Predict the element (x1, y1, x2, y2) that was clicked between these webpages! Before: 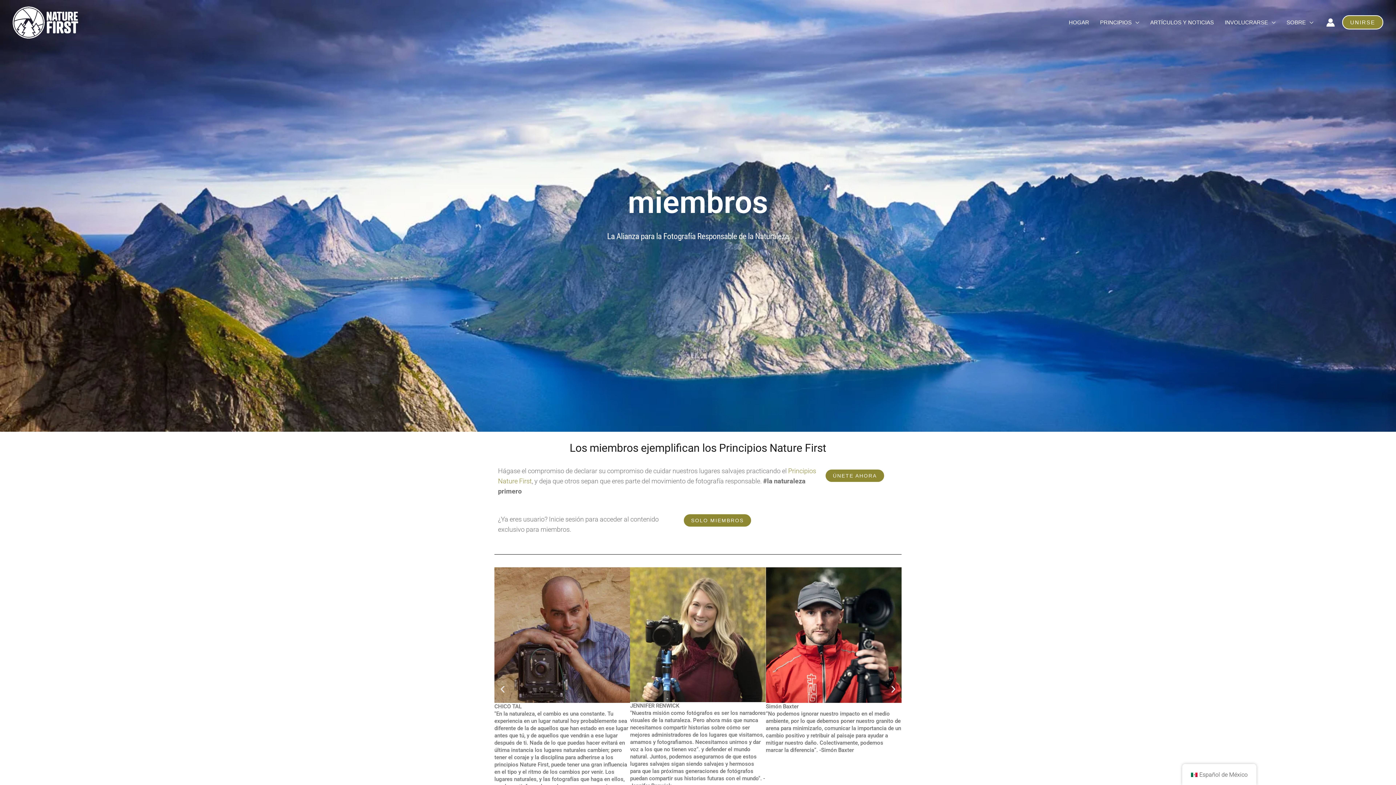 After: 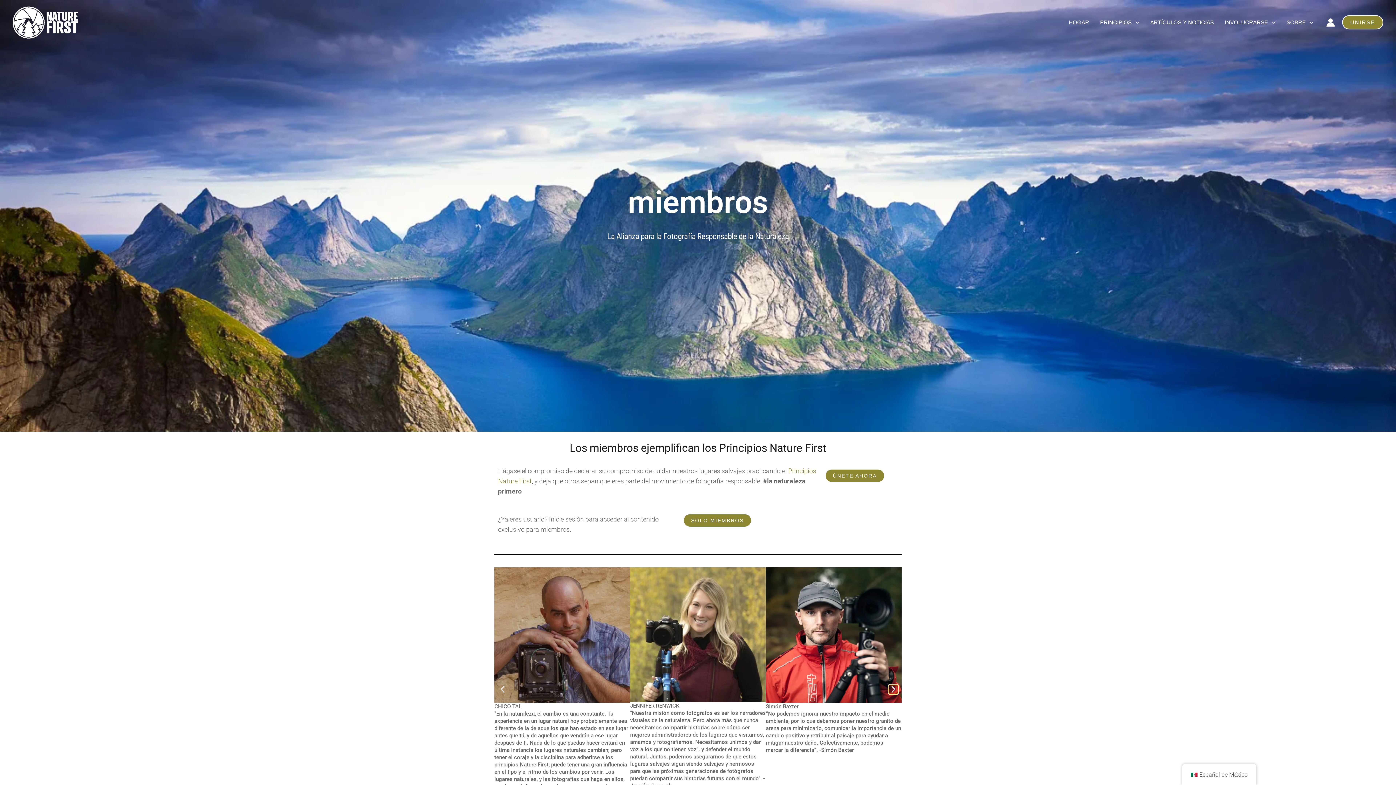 Action: bbox: (889, 685, 898, 694)